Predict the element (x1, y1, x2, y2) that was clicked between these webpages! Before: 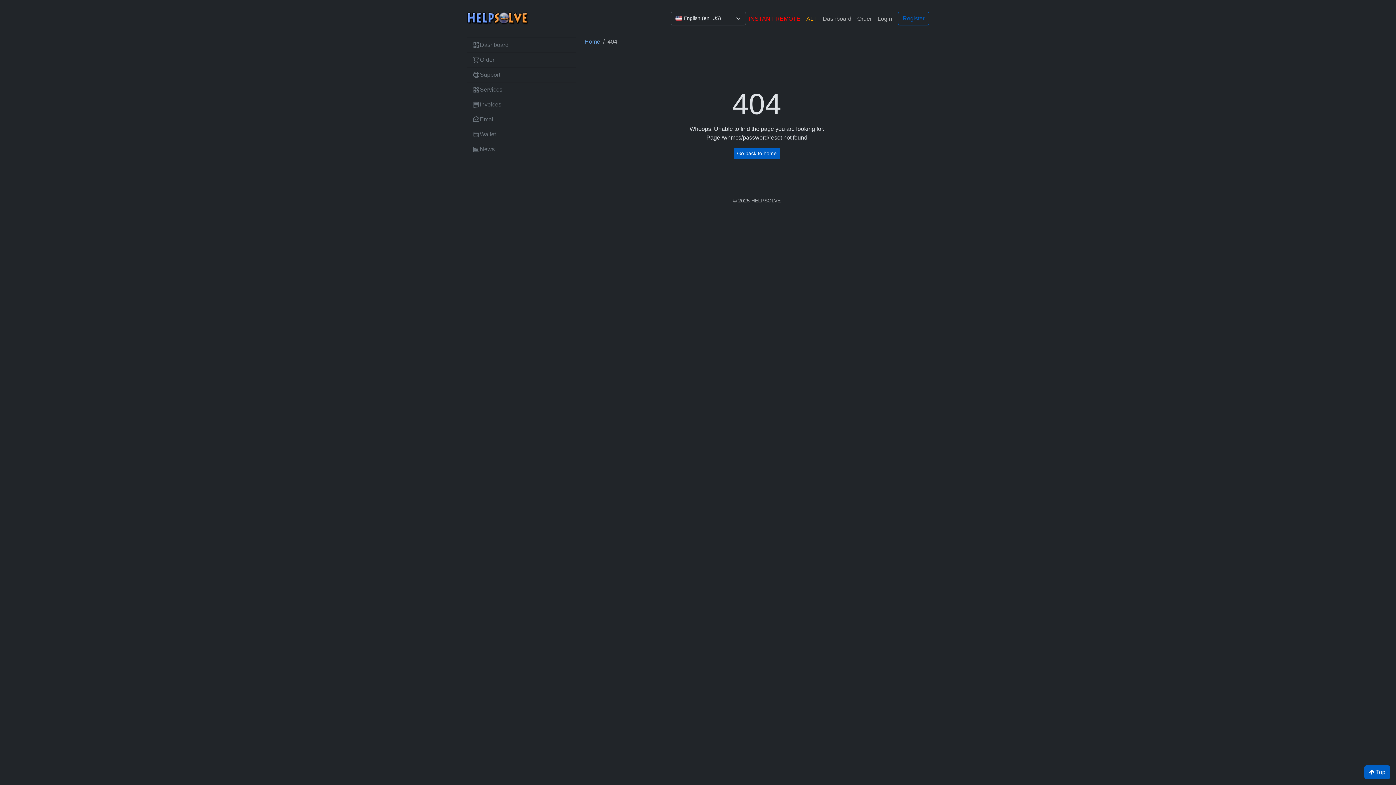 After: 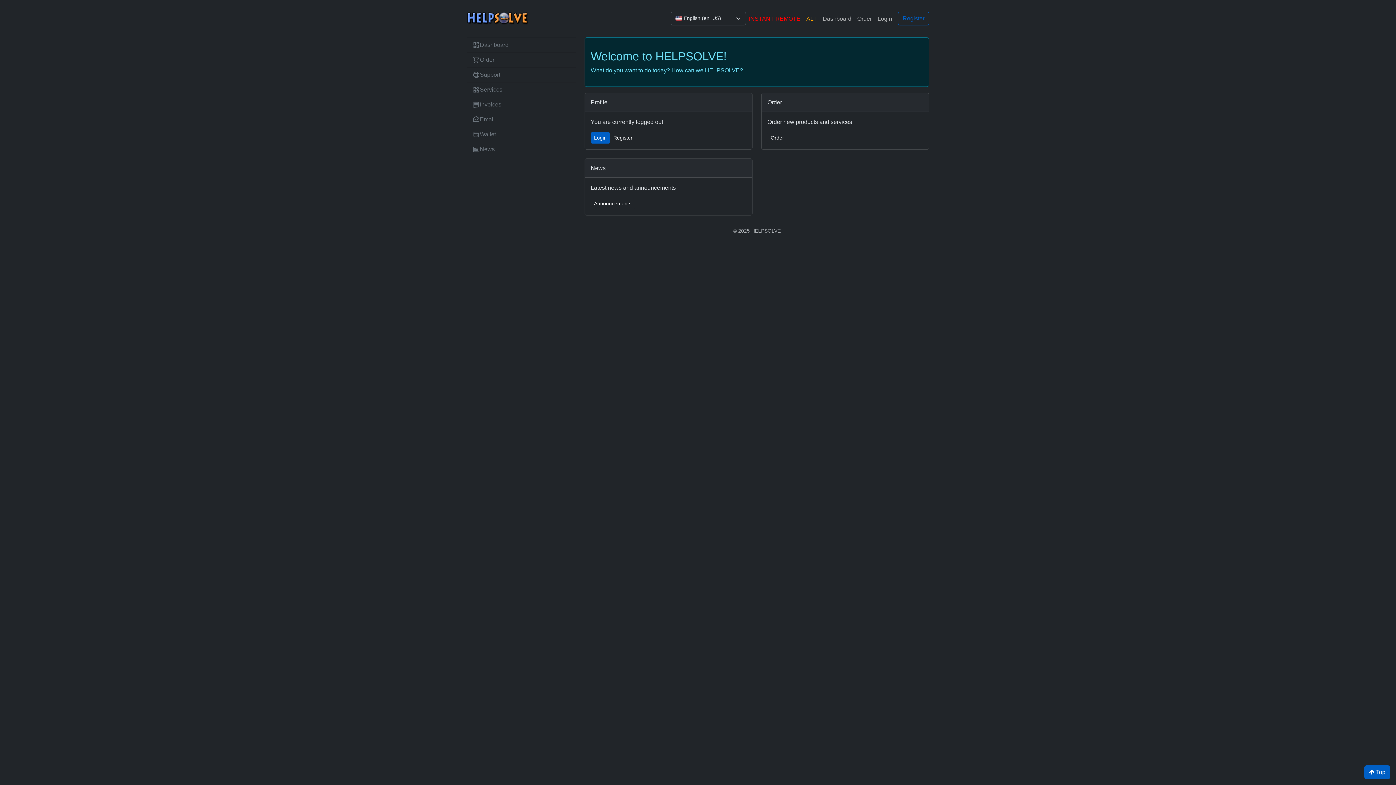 Action: label: Dashboard bbox: (820, 11, 854, 26)